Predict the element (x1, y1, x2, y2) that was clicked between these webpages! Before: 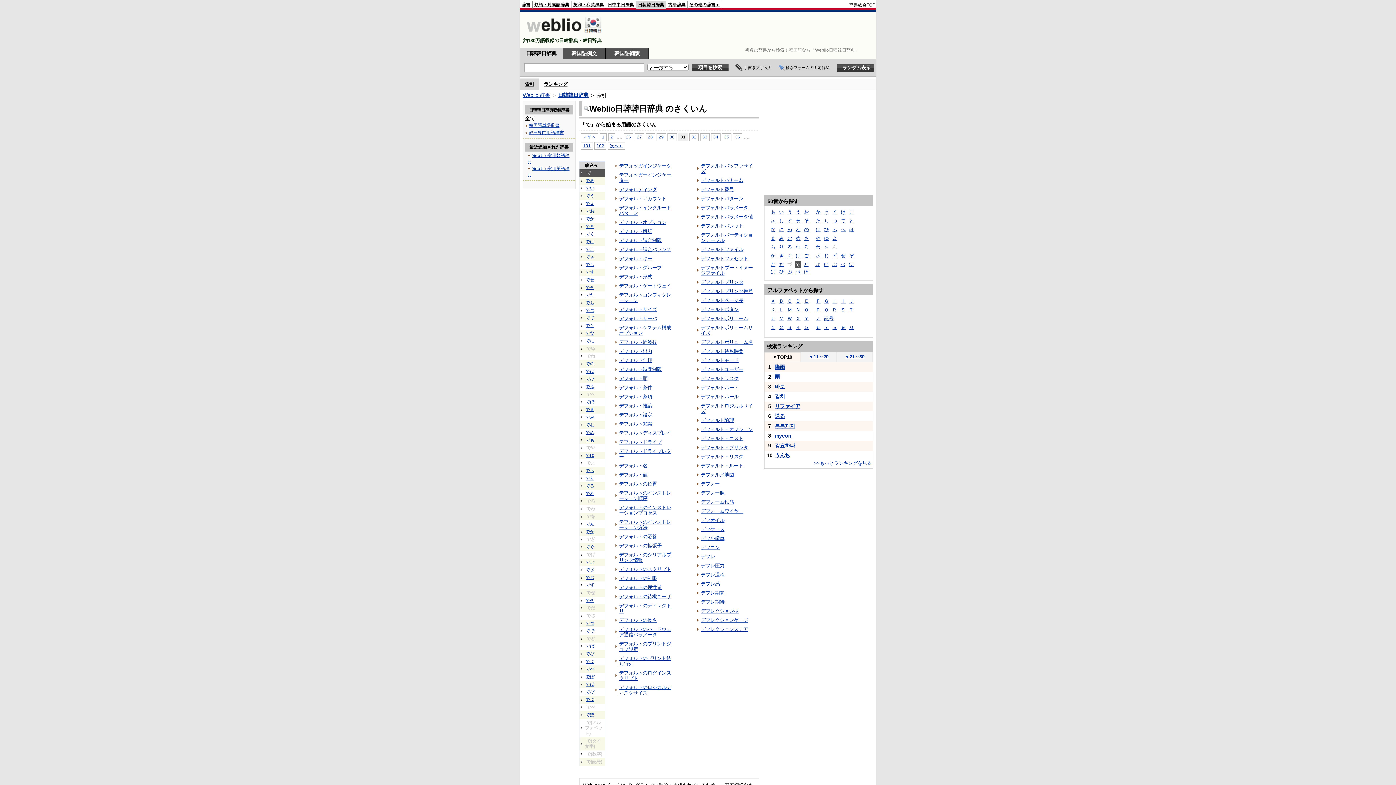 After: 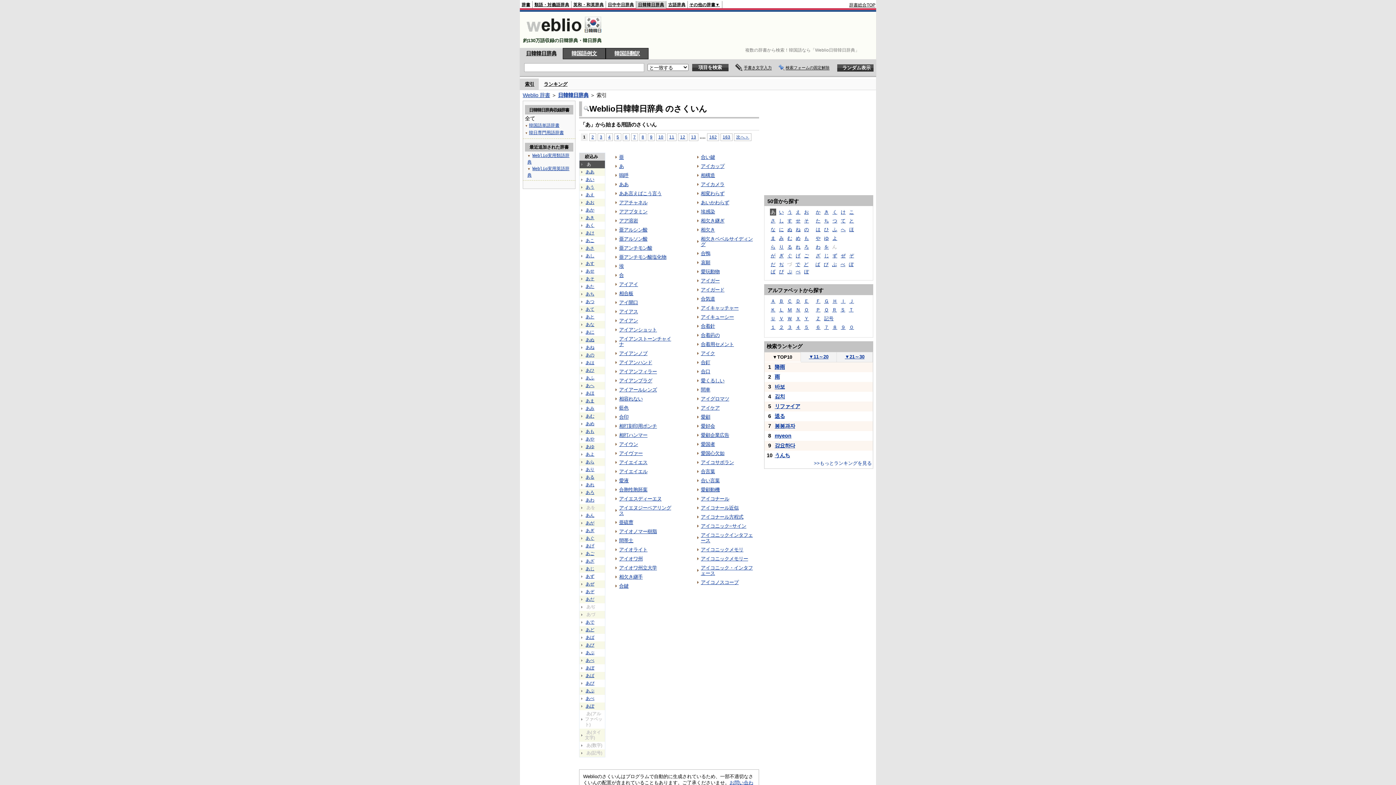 Action: bbox: (520, 78, 538, 89) label: 索引